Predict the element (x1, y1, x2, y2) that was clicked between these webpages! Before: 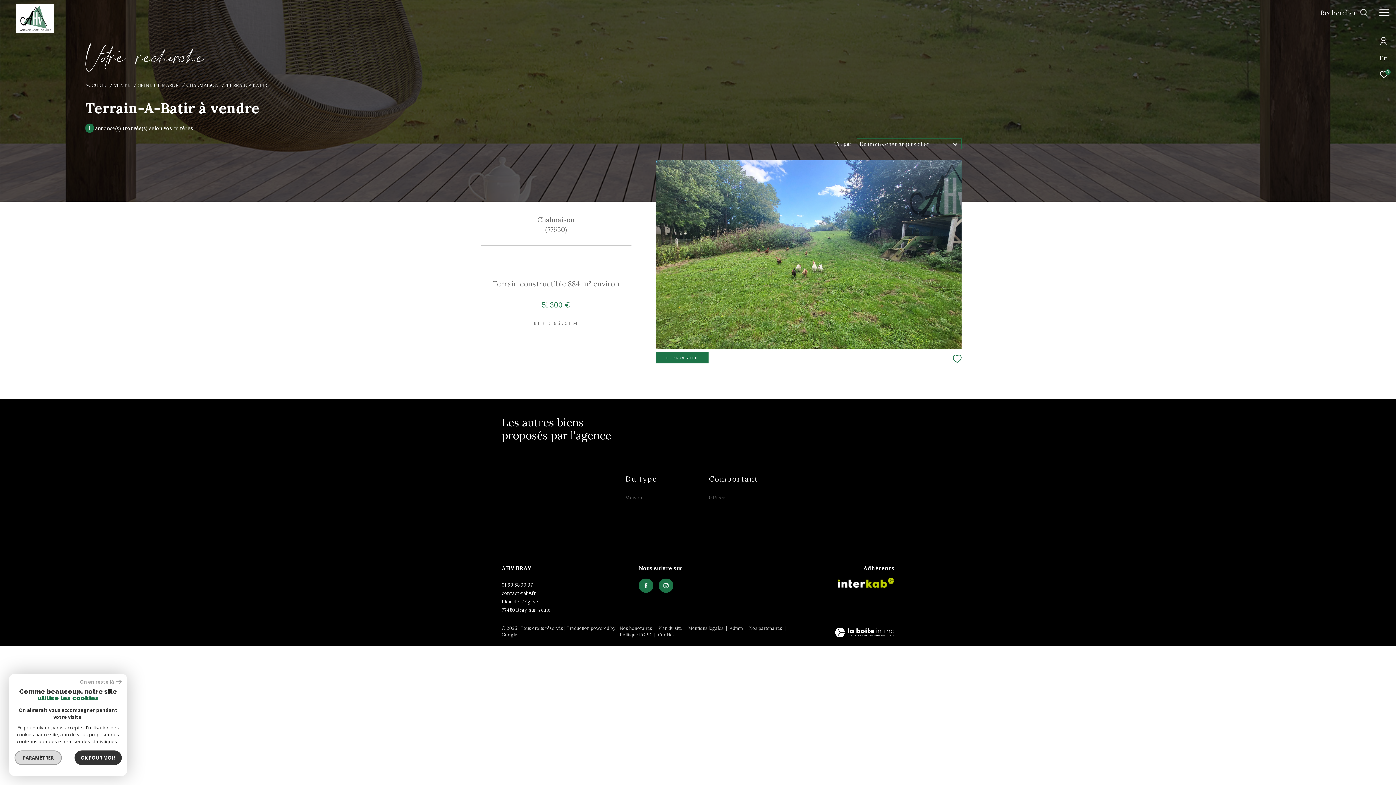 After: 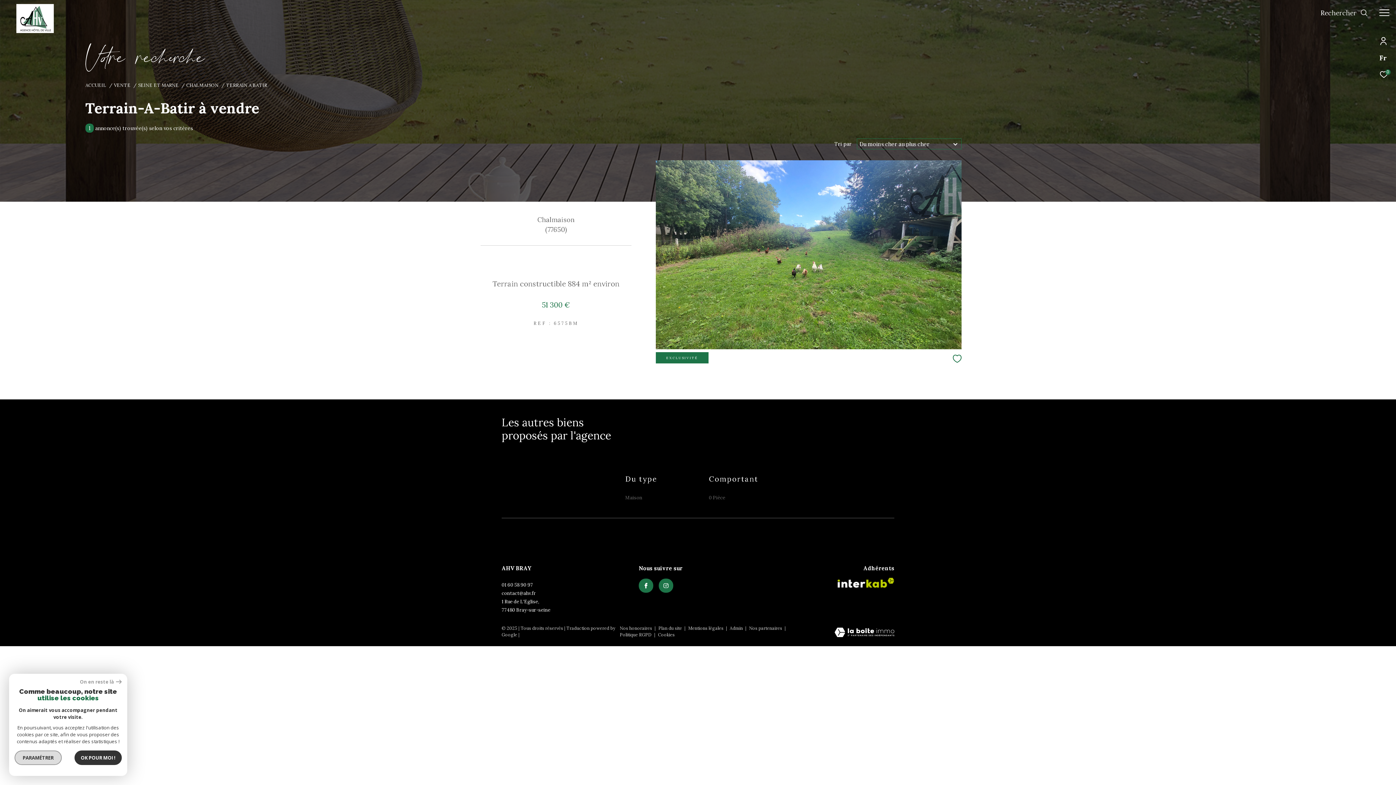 Action: label: Visiter le site Laboiteimmo - Ouverture dans une nouvelle fenêtre bbox: (834, 627, 894, 638)